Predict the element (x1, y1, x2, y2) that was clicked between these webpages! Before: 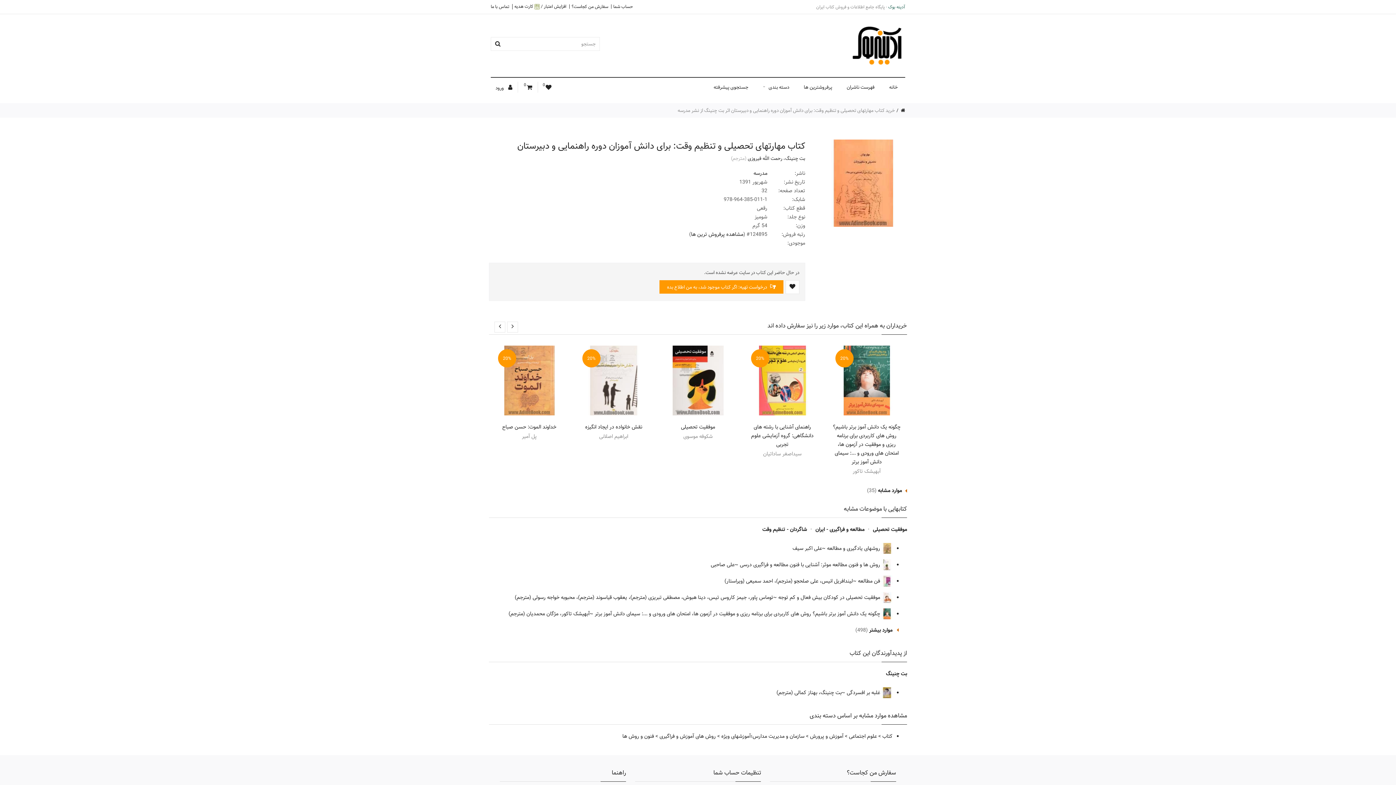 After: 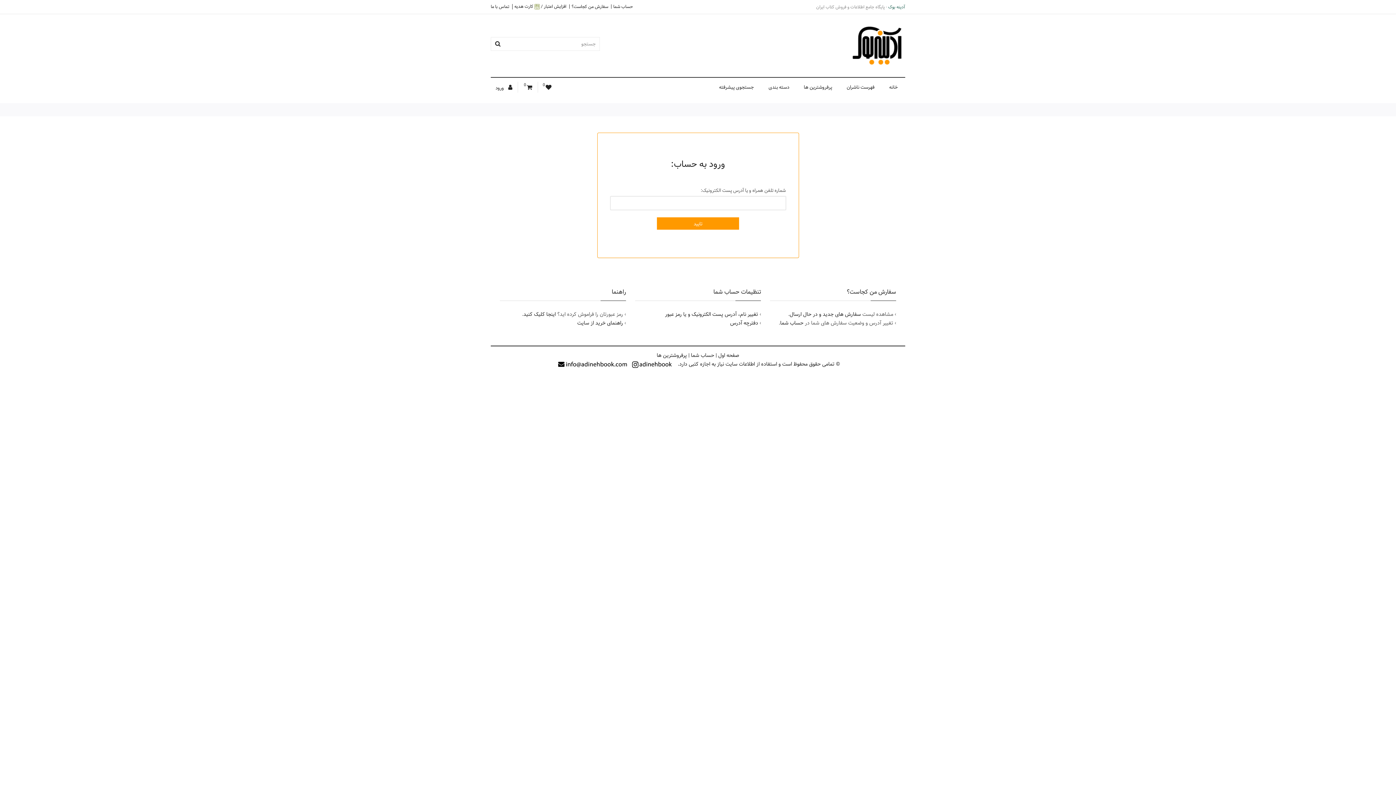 Action: label: افزایش اعتبار /  کارت هدیه bbox: (512, 4, 566, 9)